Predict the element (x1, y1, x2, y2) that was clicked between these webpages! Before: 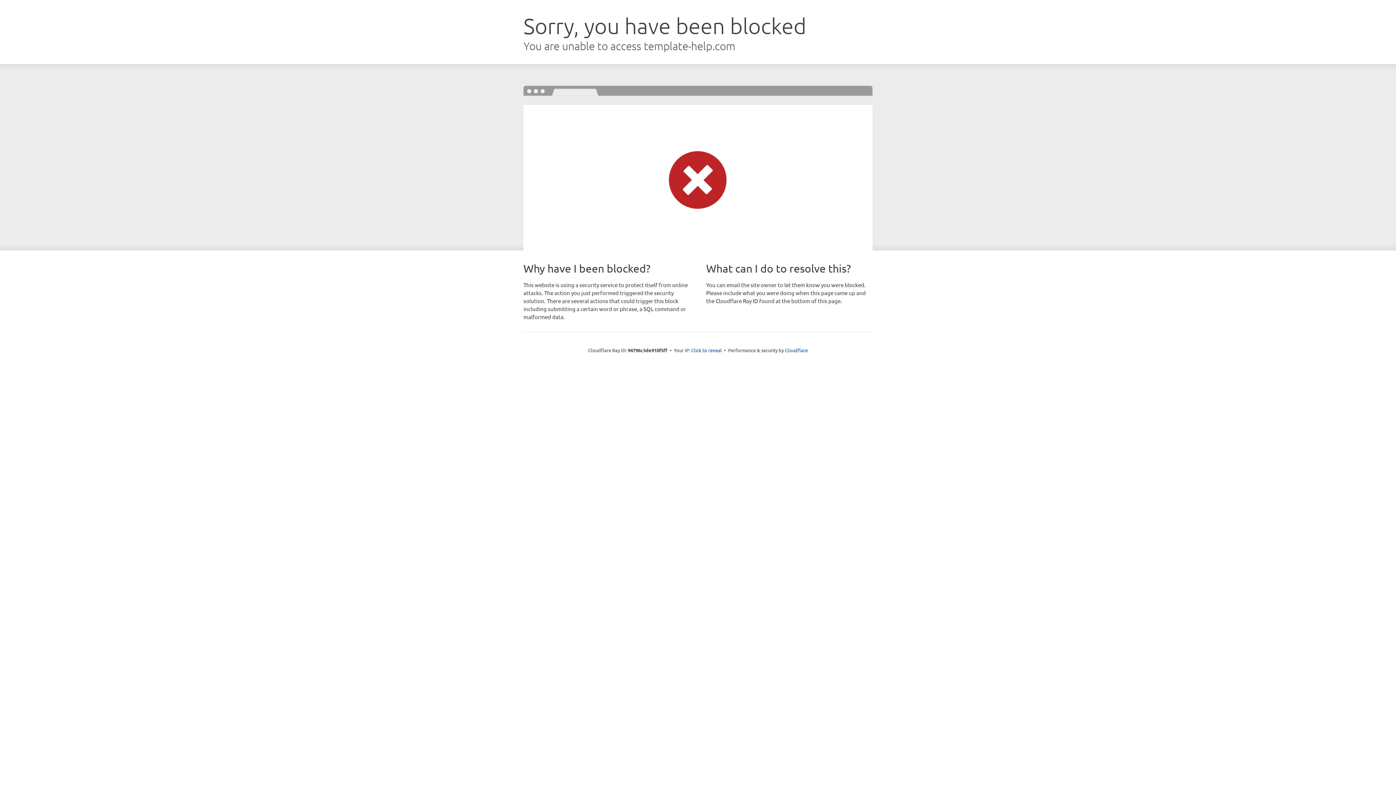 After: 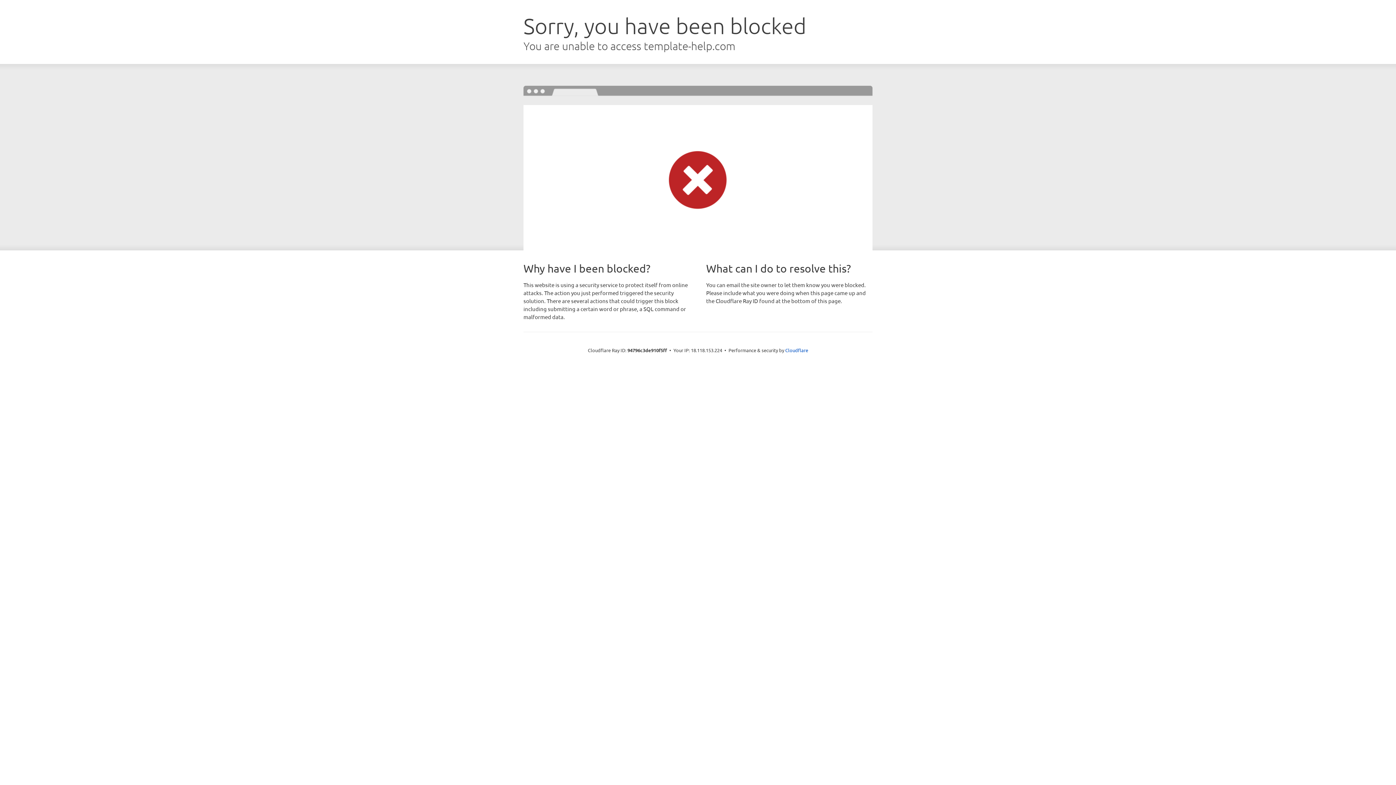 Action: label: Click to reveal bbox: (691, 346, 722, 353)